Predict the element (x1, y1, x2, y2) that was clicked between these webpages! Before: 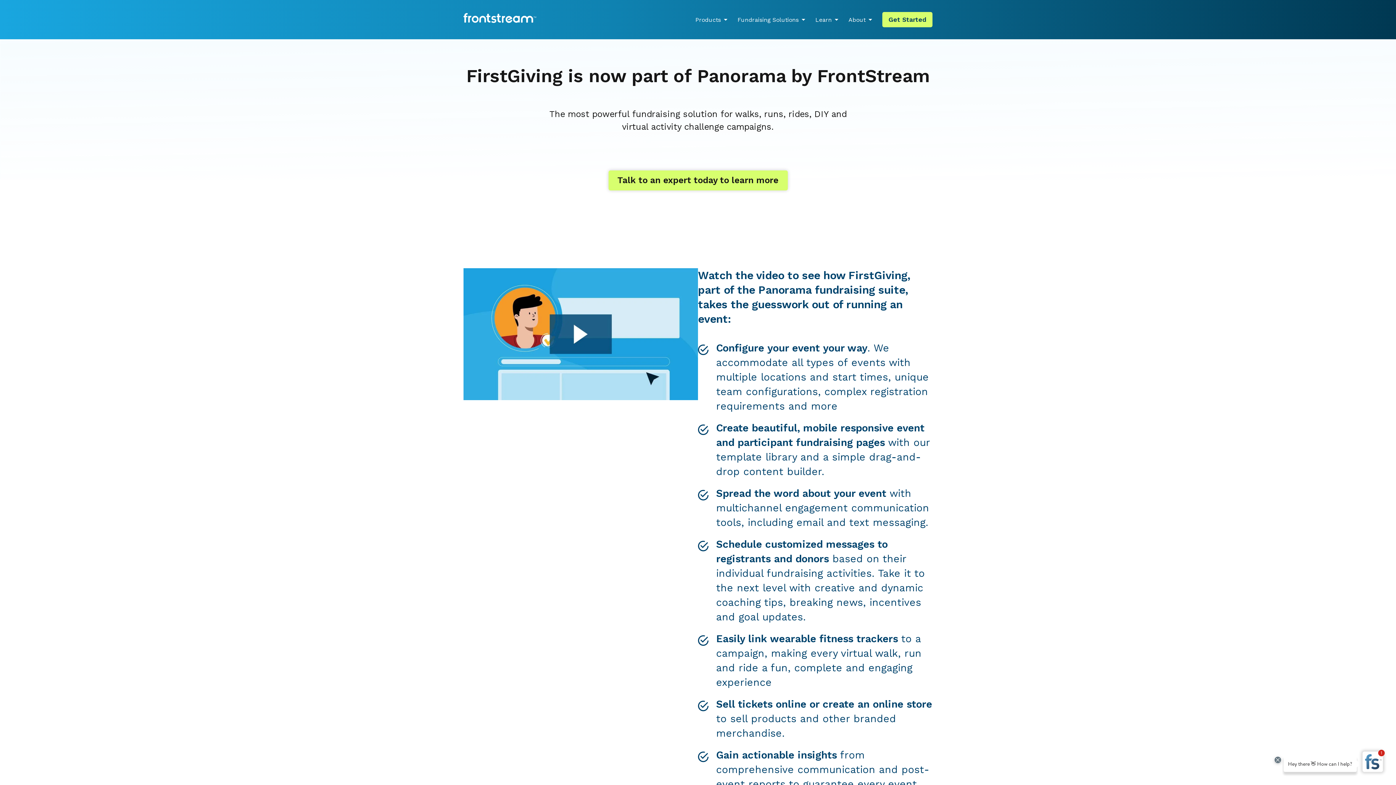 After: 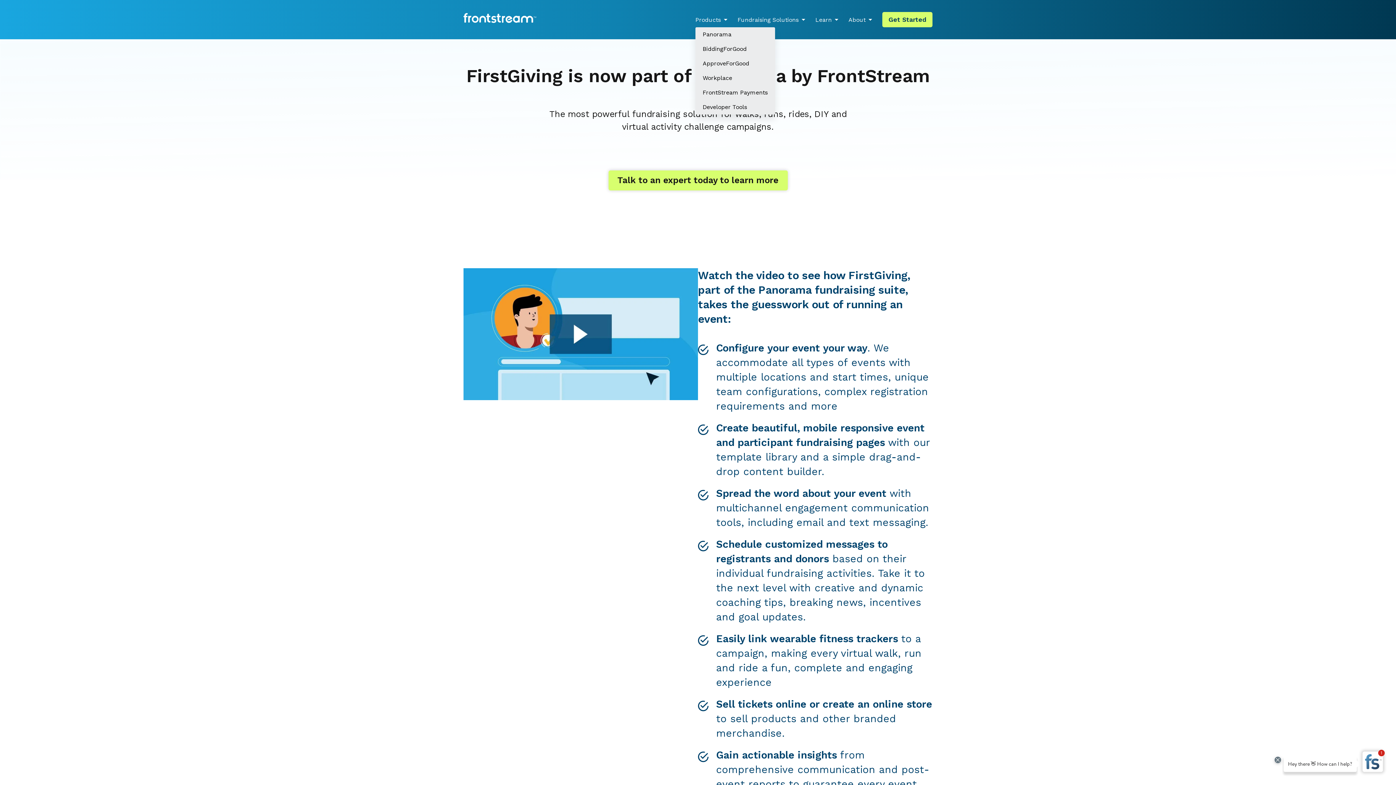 Action: label: Products bbox: (695, 14, 721, 24)